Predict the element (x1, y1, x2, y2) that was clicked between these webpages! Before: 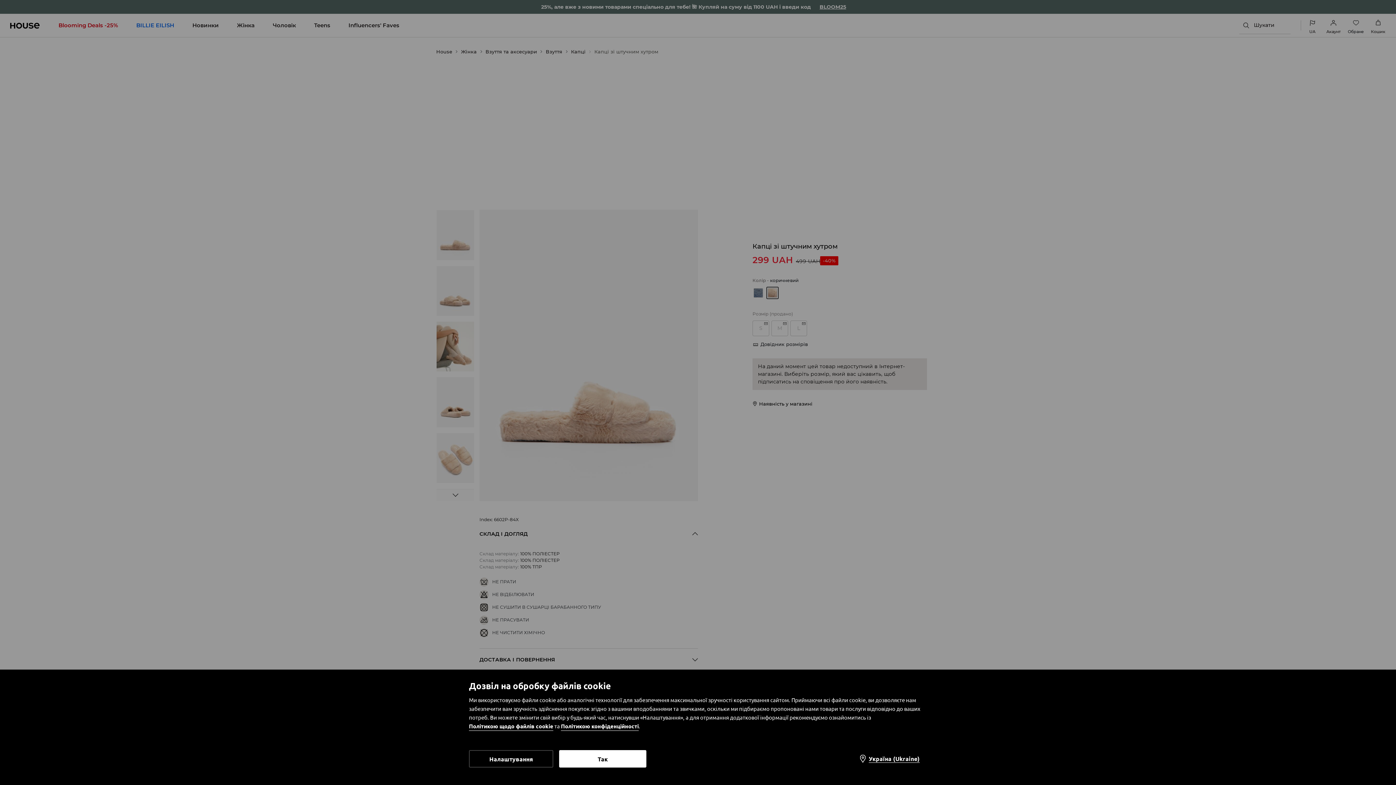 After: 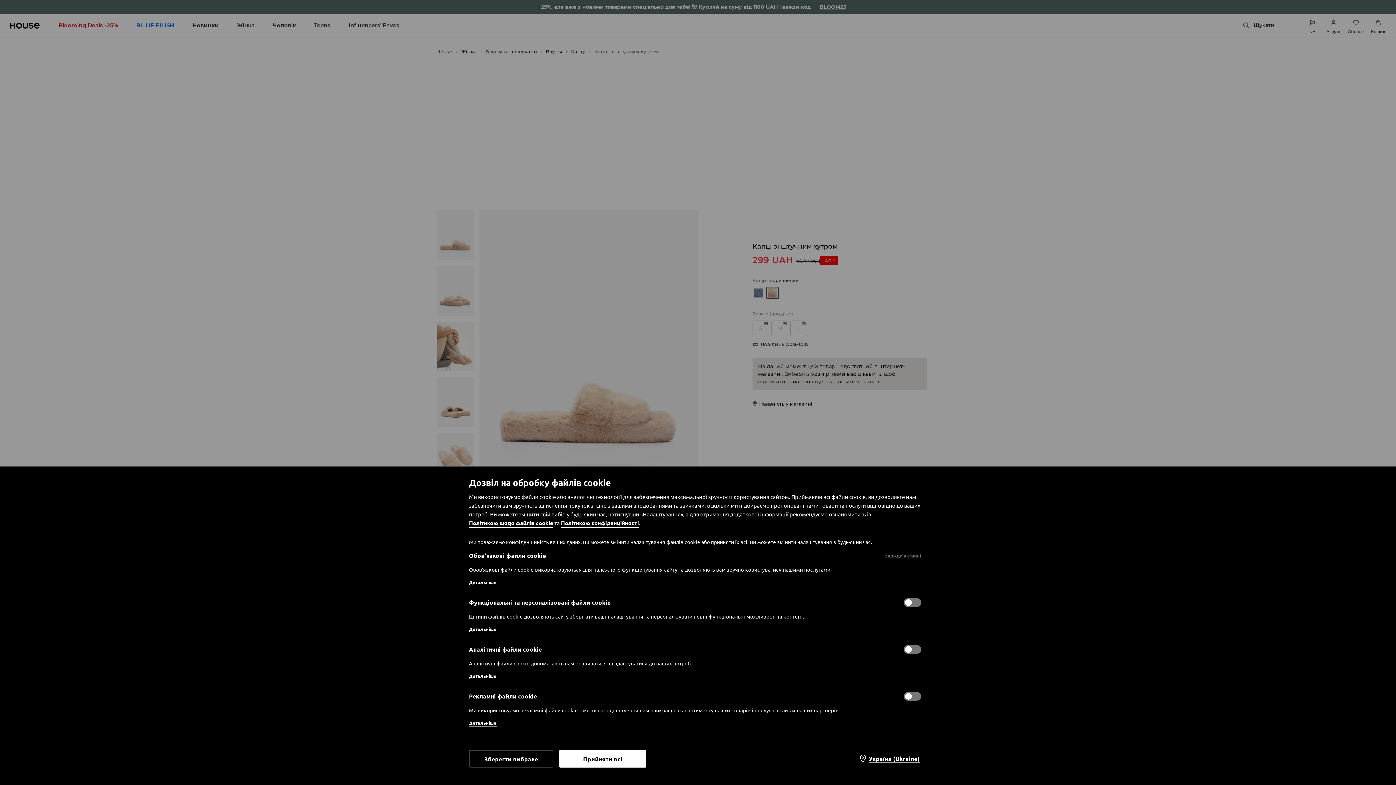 Action: bbox: (469, 750, 553, 768) label: Налаштування